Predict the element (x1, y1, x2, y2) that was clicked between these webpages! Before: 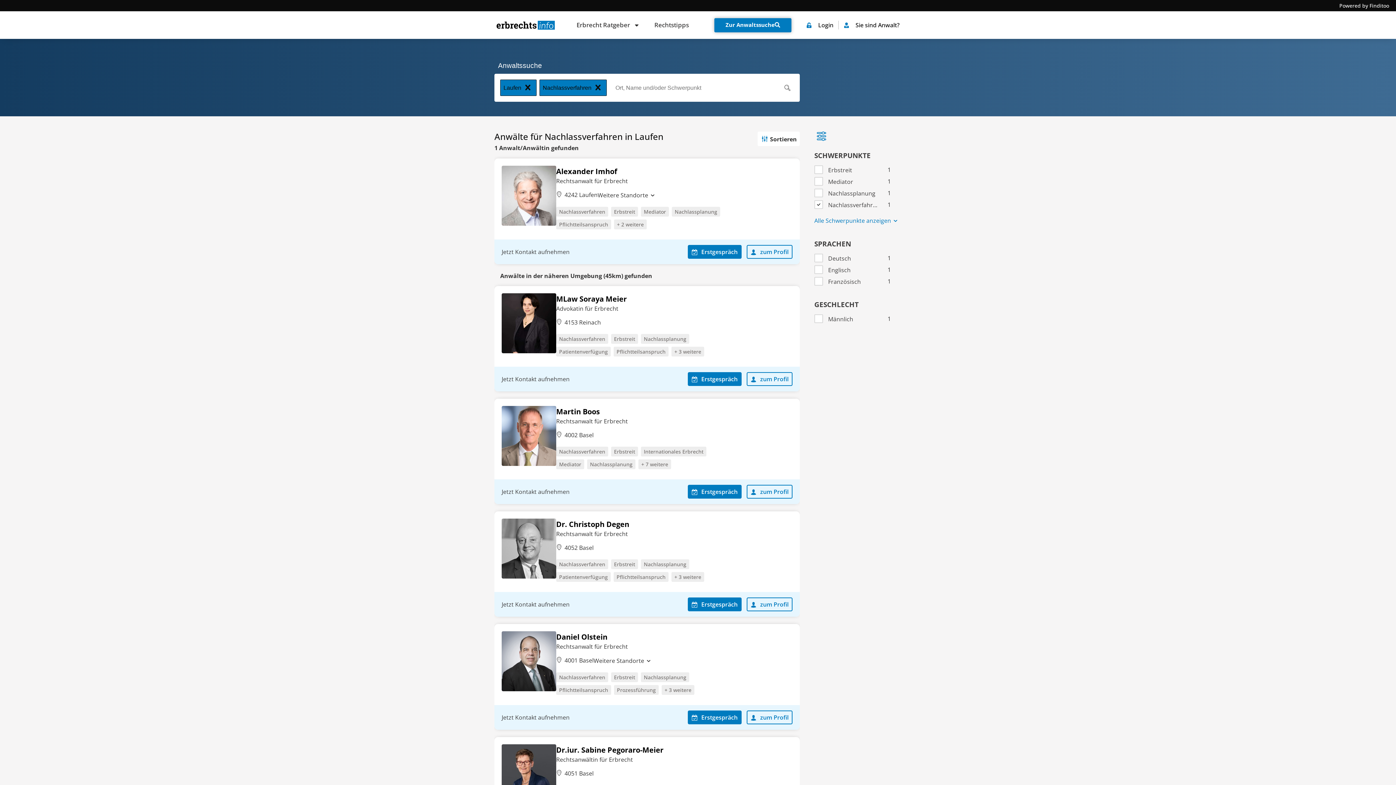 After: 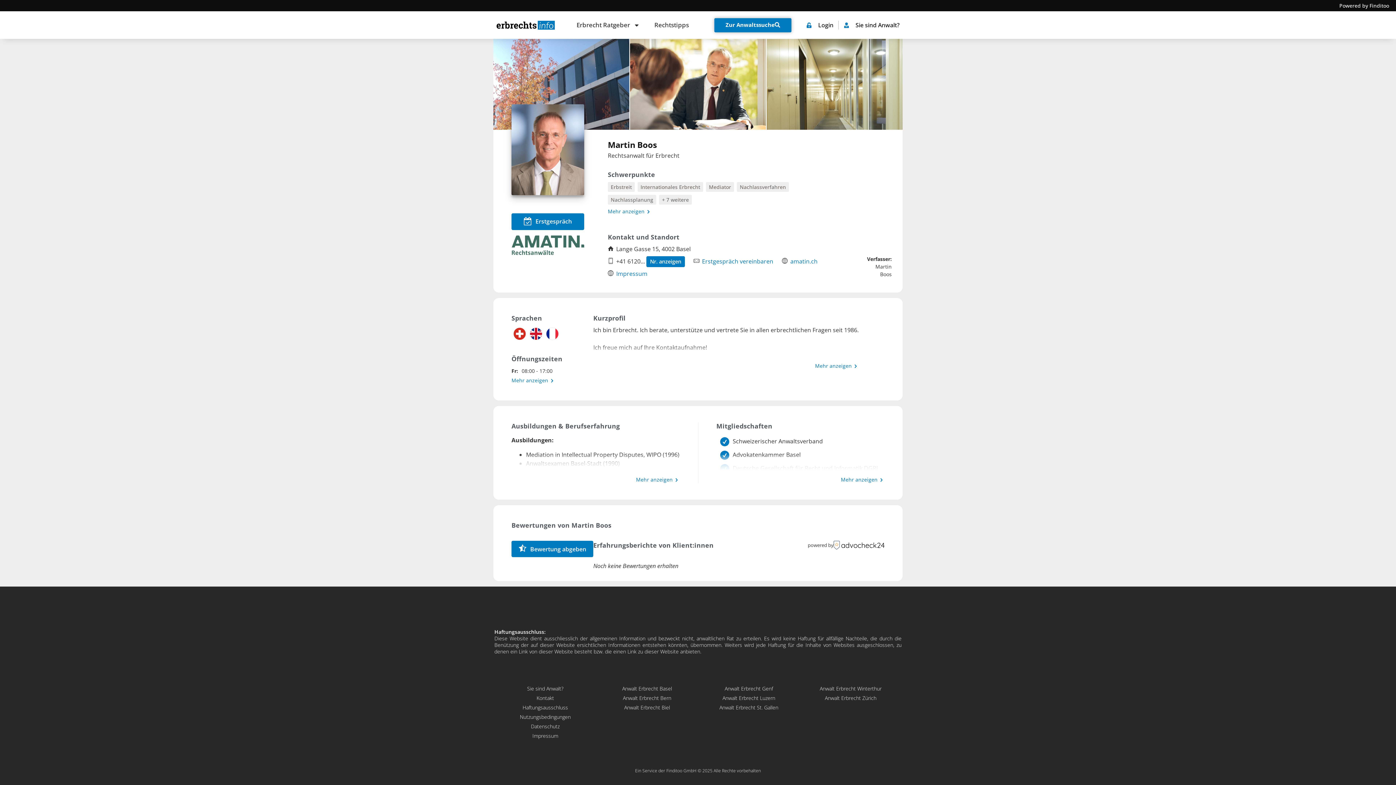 Action: label: zum Profil bbox: (746, 485, 792, 498)